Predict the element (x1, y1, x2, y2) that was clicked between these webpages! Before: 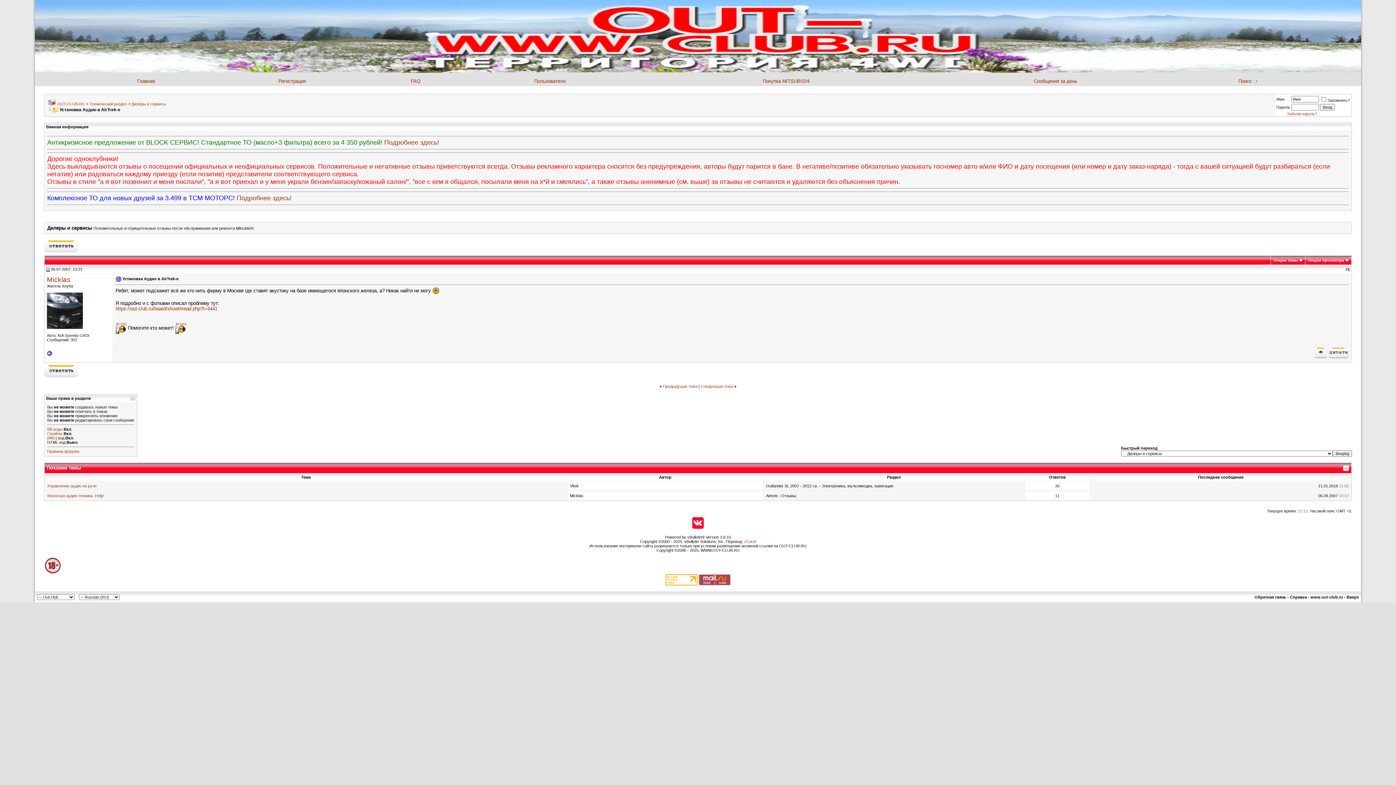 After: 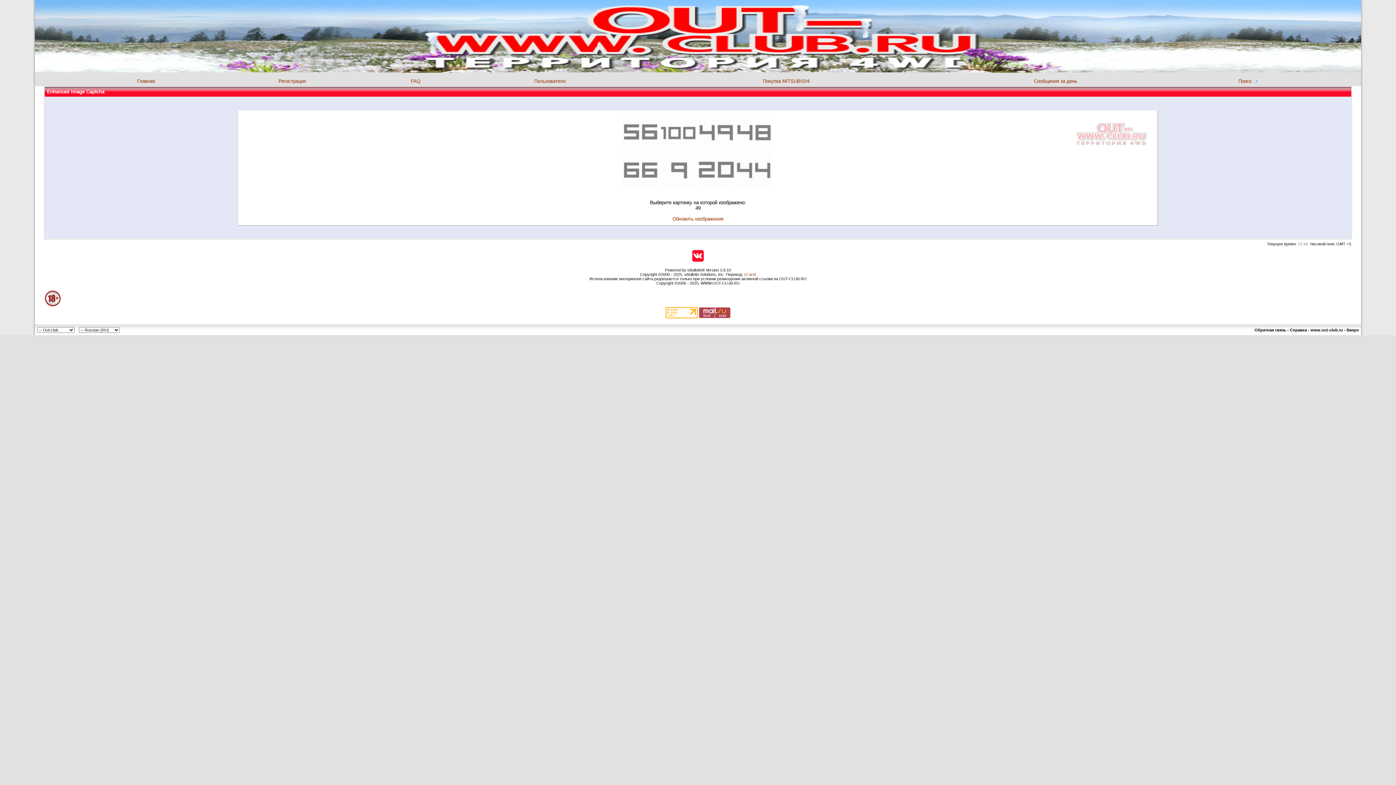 Action: label: Регистрация bbox: (278, 78, 305, 84)